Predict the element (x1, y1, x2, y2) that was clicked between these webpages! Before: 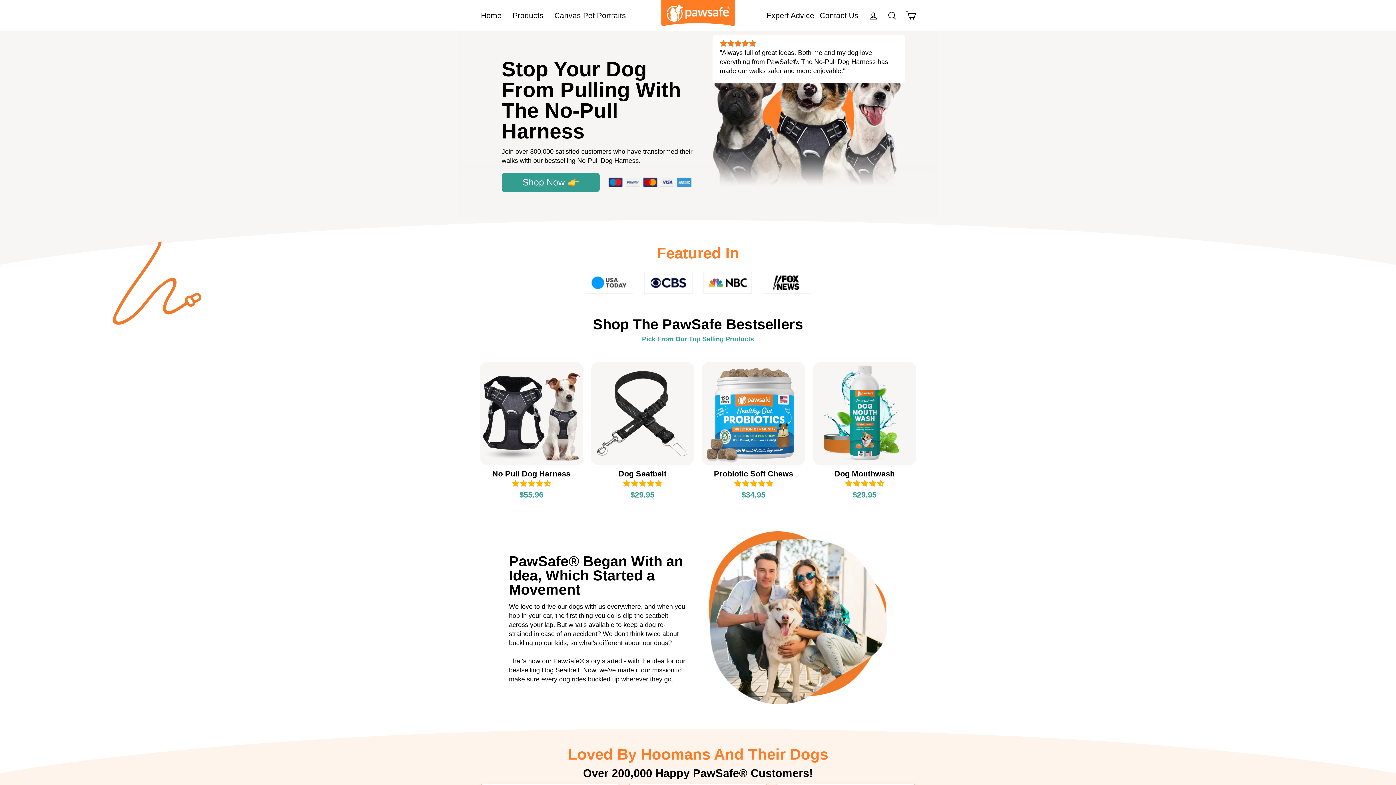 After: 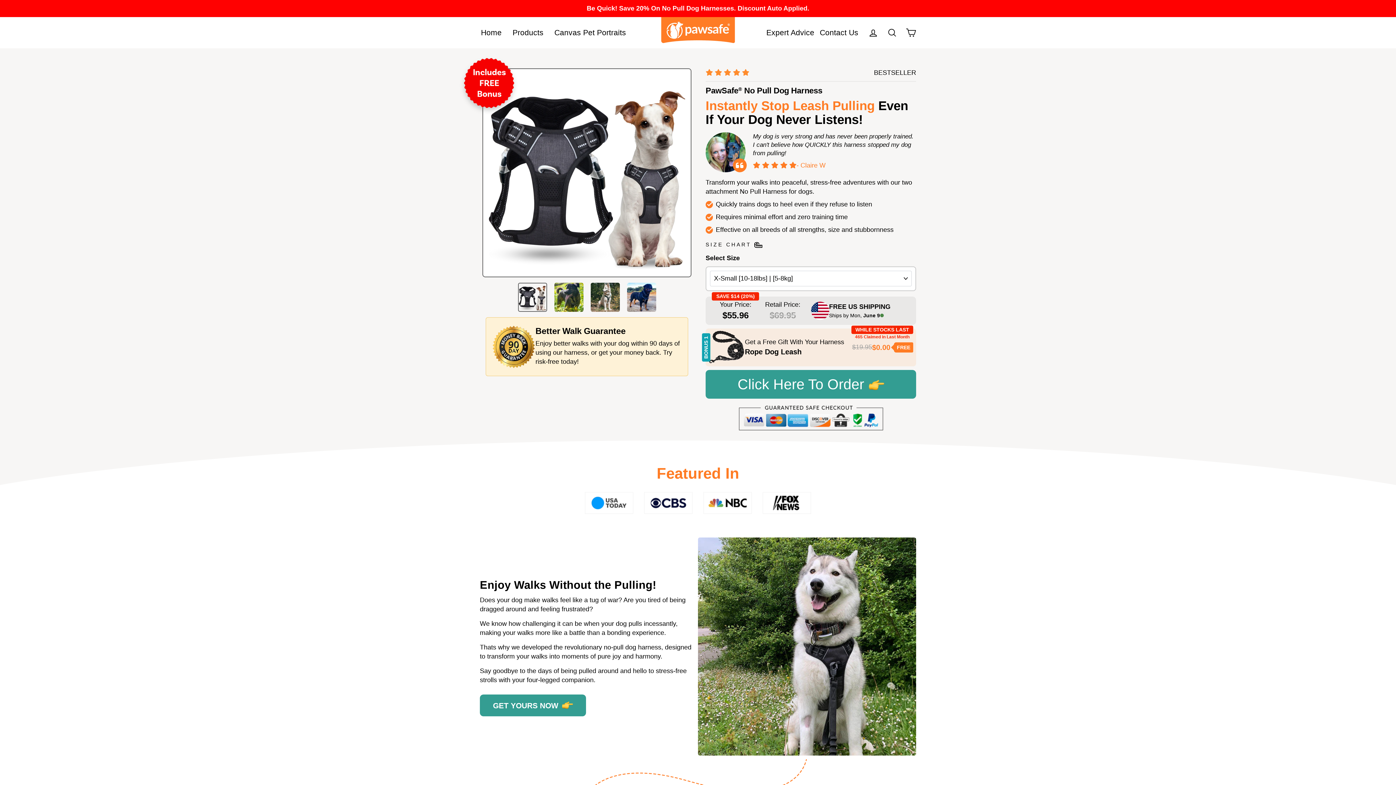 Action: label: No Pull Dog Harness
$55.96 bbox: (480, 362, 583, 502)